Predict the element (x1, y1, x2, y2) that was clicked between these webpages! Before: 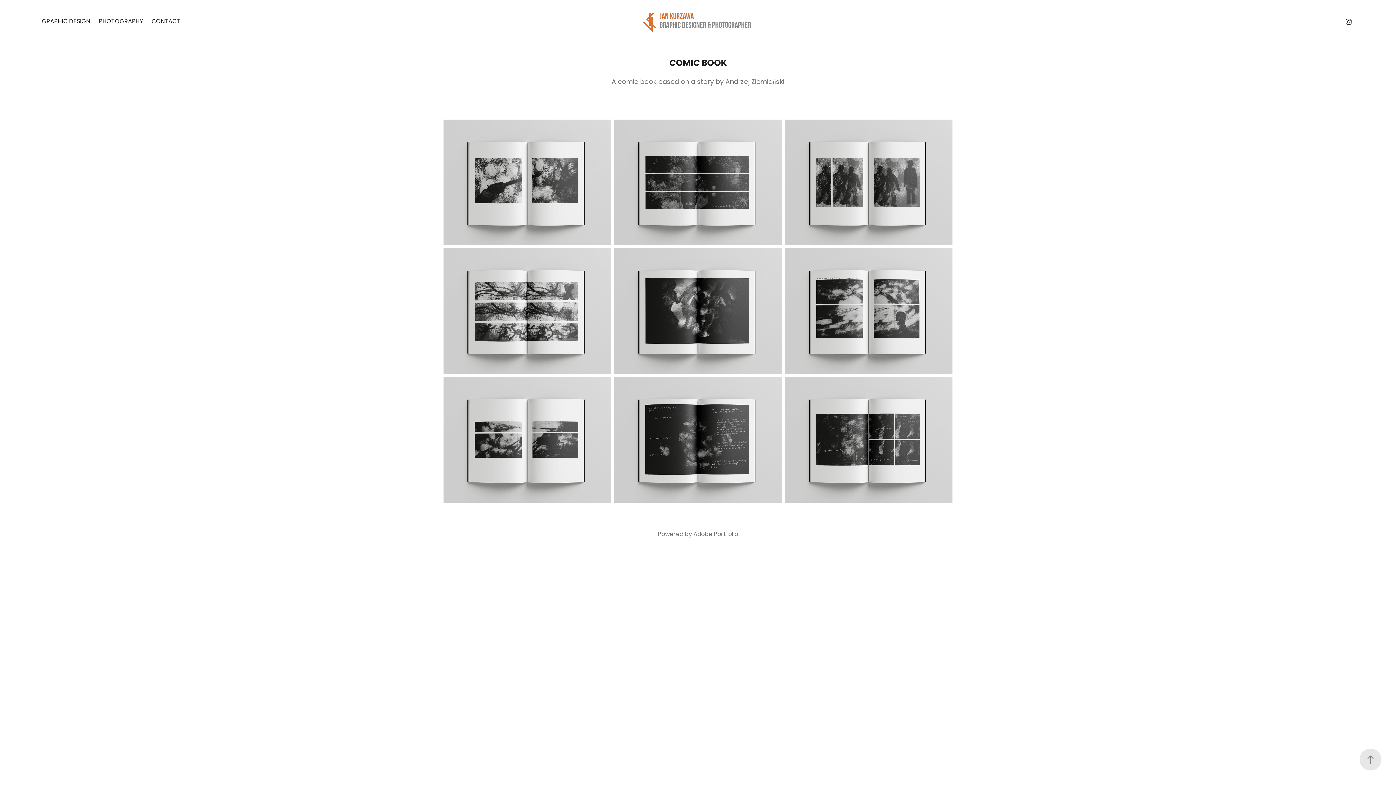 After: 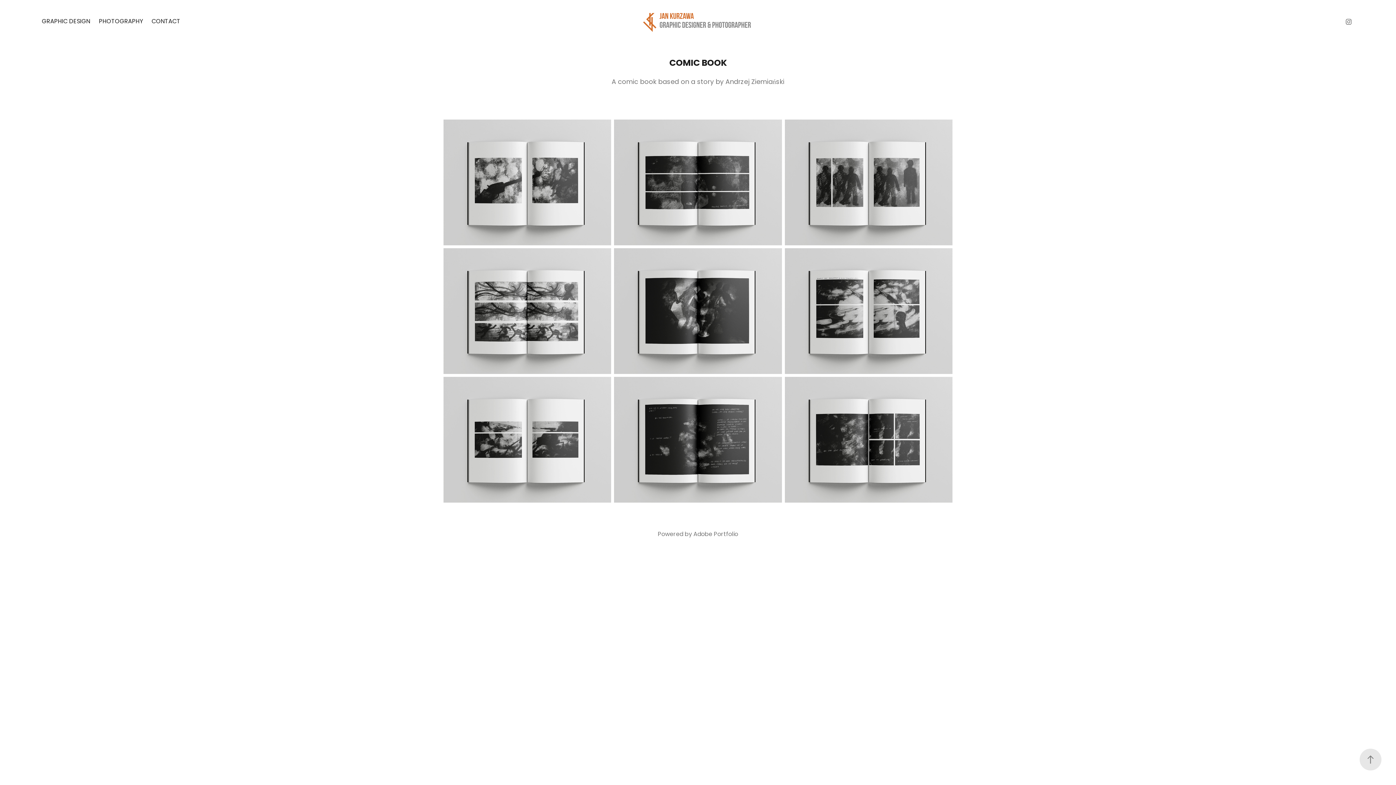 Action: bbox: (1343, 16, 1354, 27)